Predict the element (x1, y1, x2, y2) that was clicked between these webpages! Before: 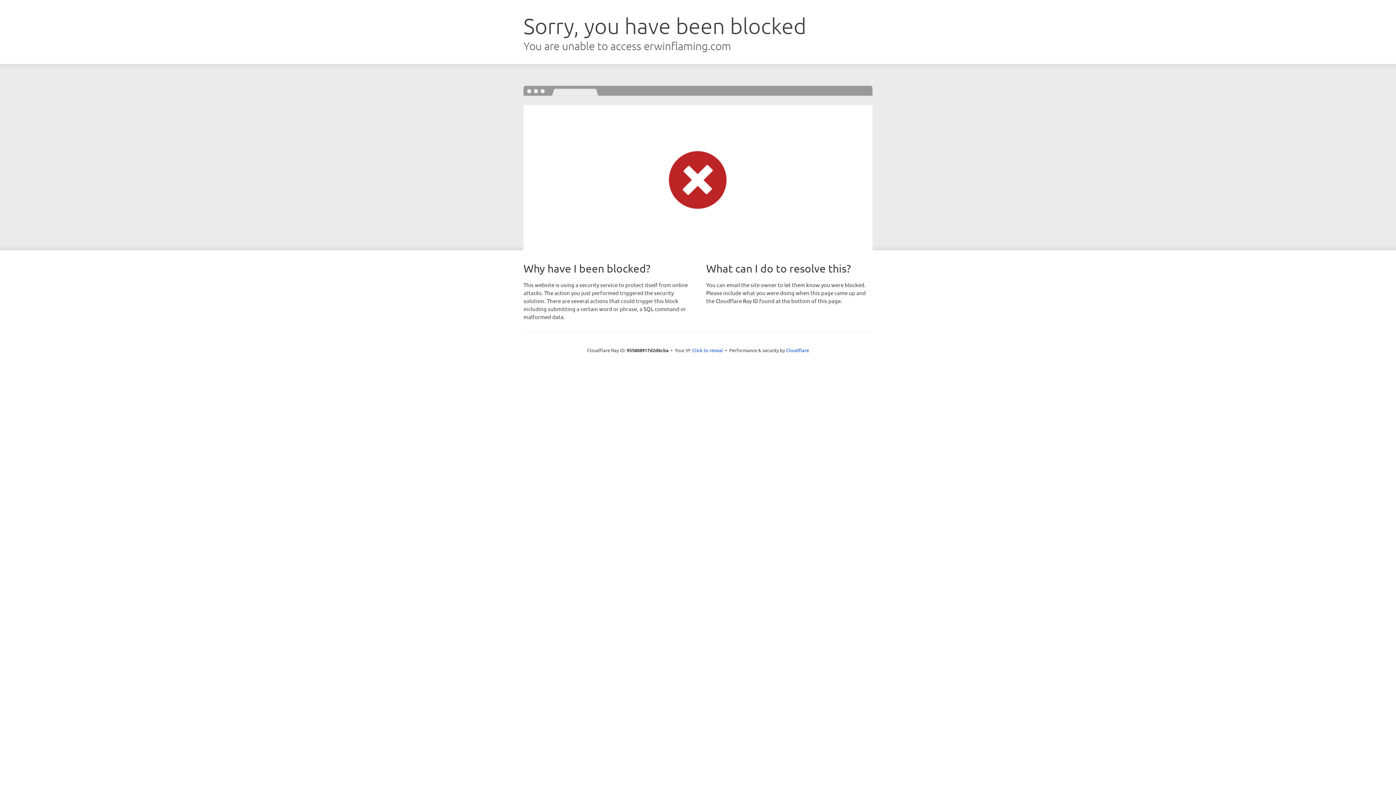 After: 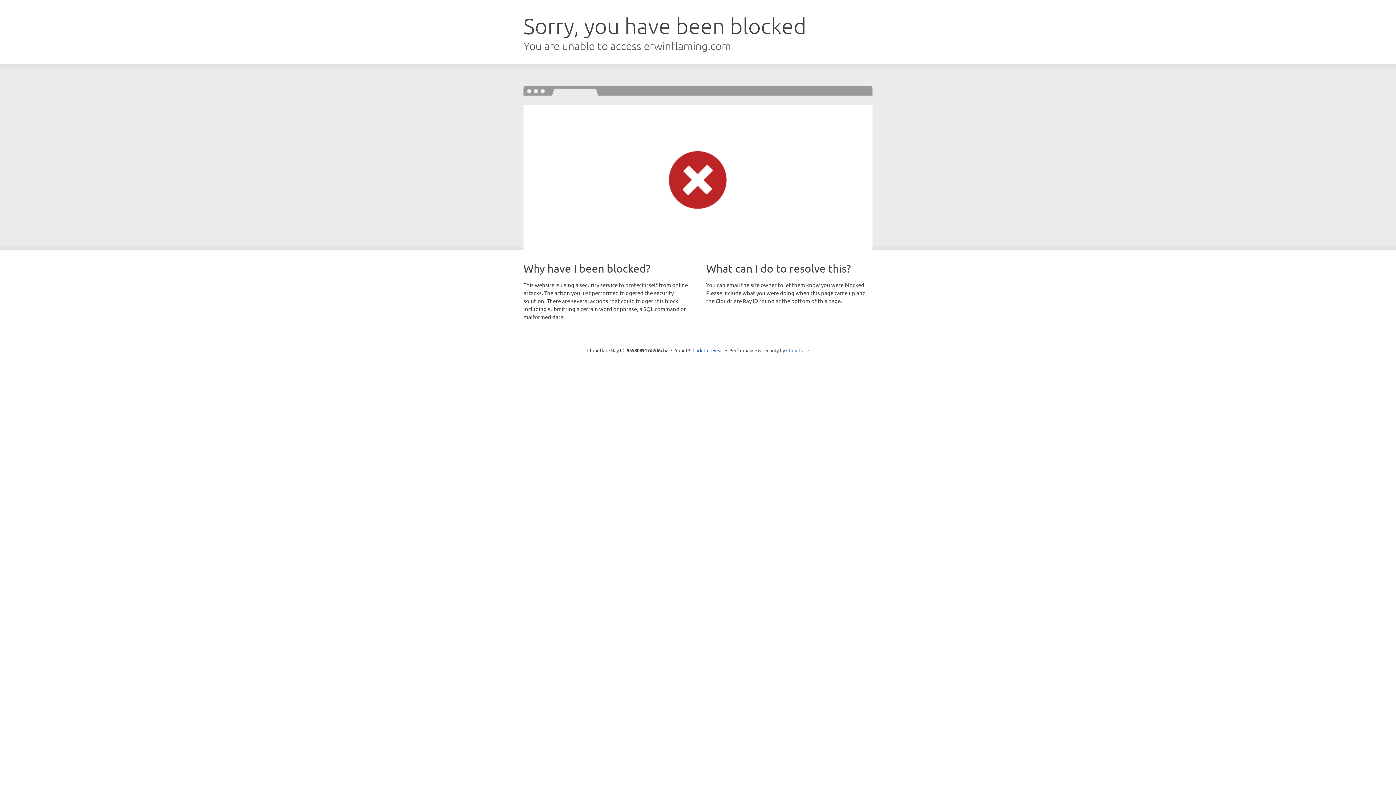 Action: label: Cloudflare bbox: (786, 347, 809, 353)